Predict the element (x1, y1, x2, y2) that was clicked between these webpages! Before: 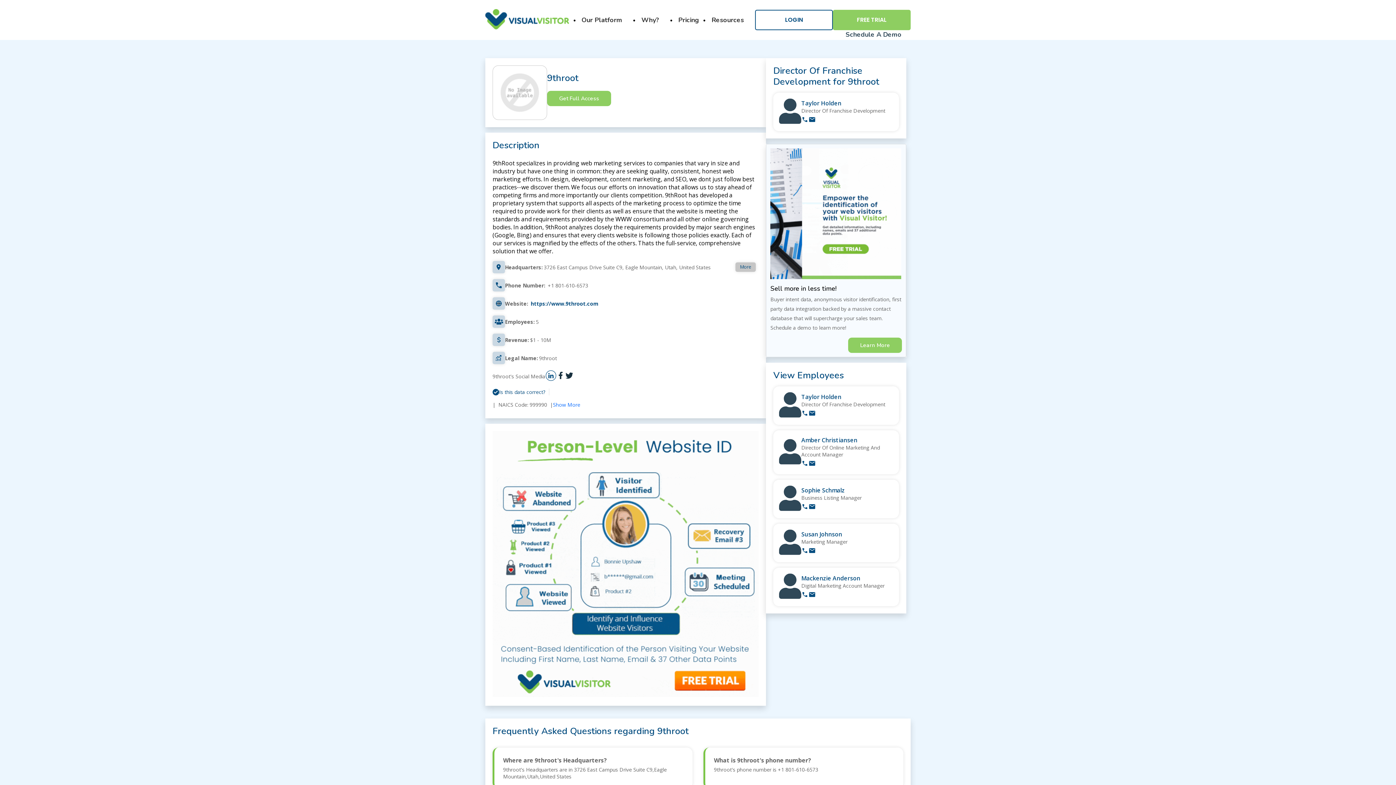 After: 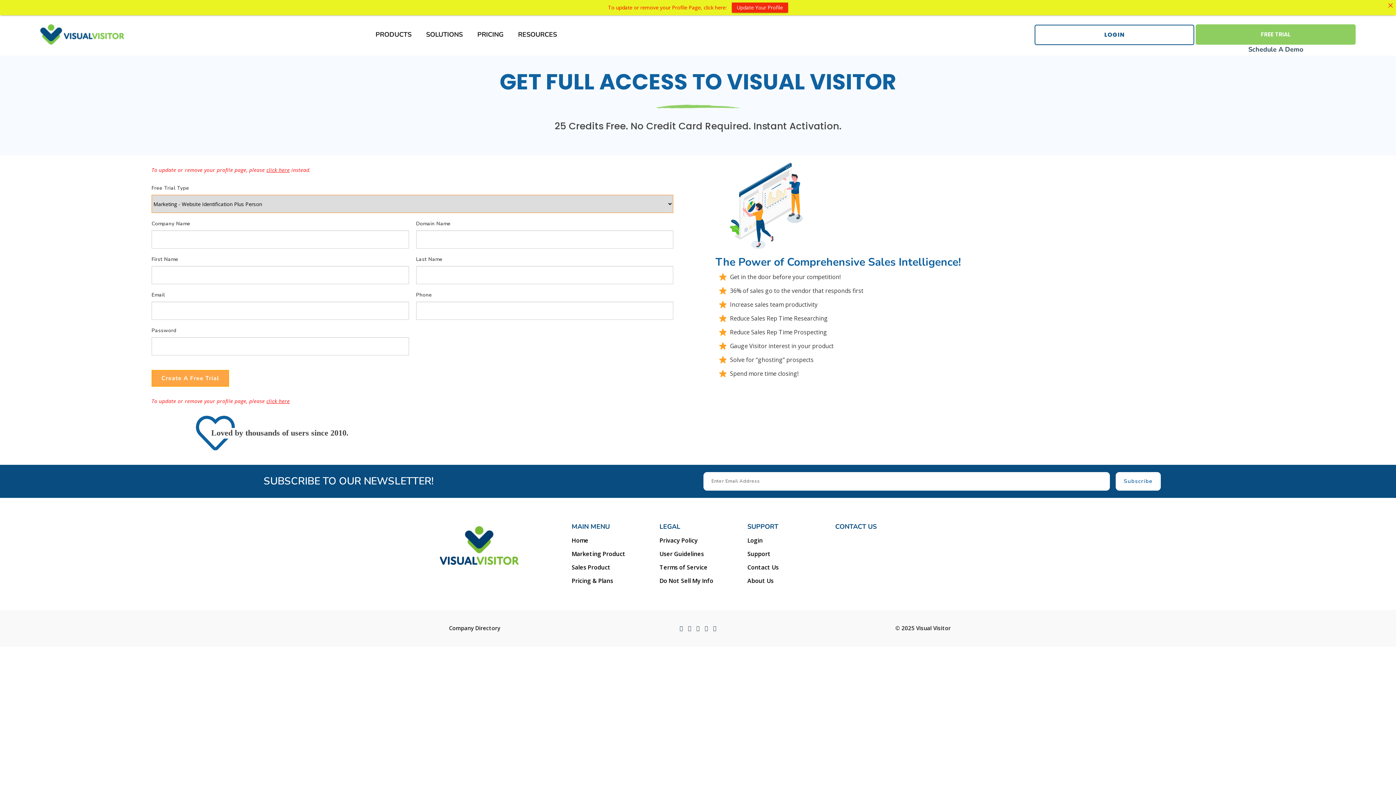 Action: bbox: (553, 401, 580, 408) label: Show More